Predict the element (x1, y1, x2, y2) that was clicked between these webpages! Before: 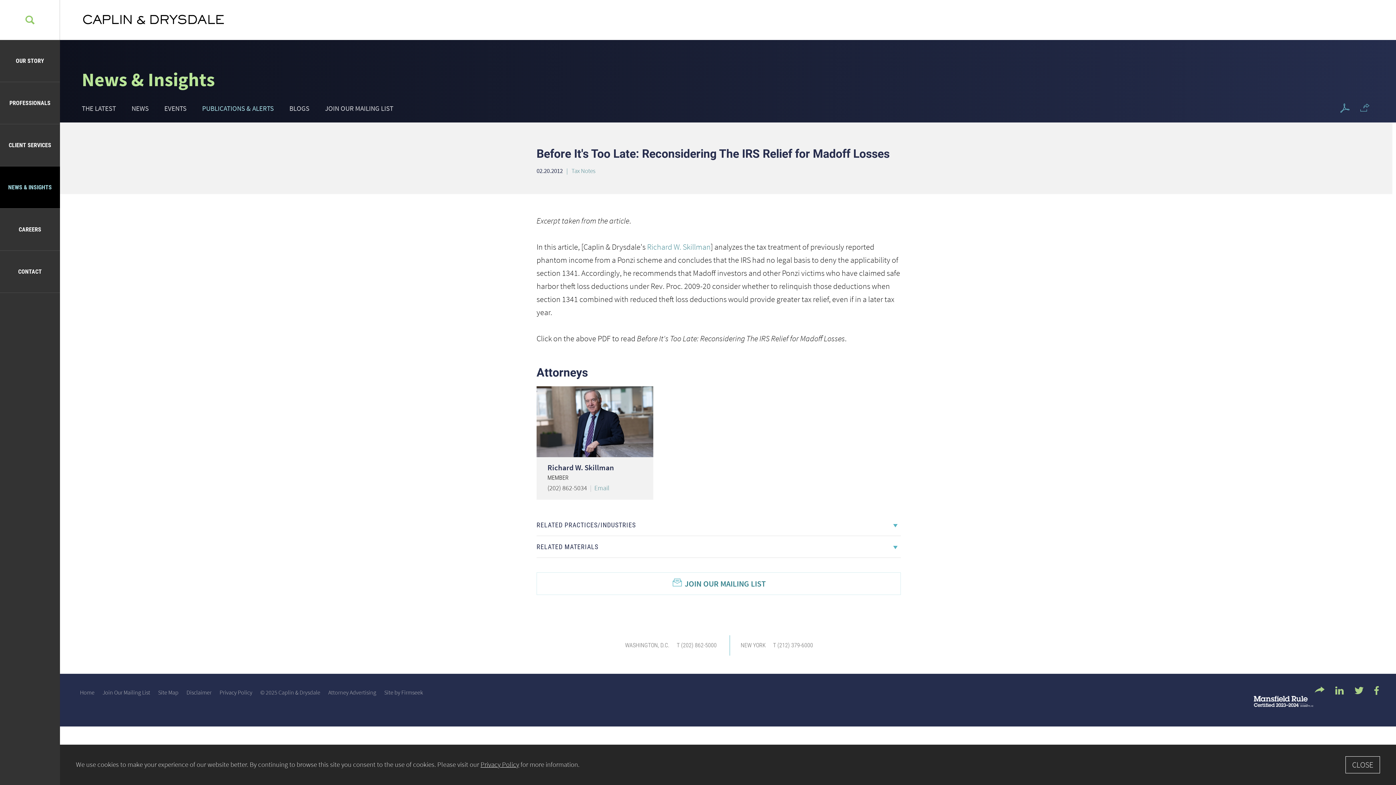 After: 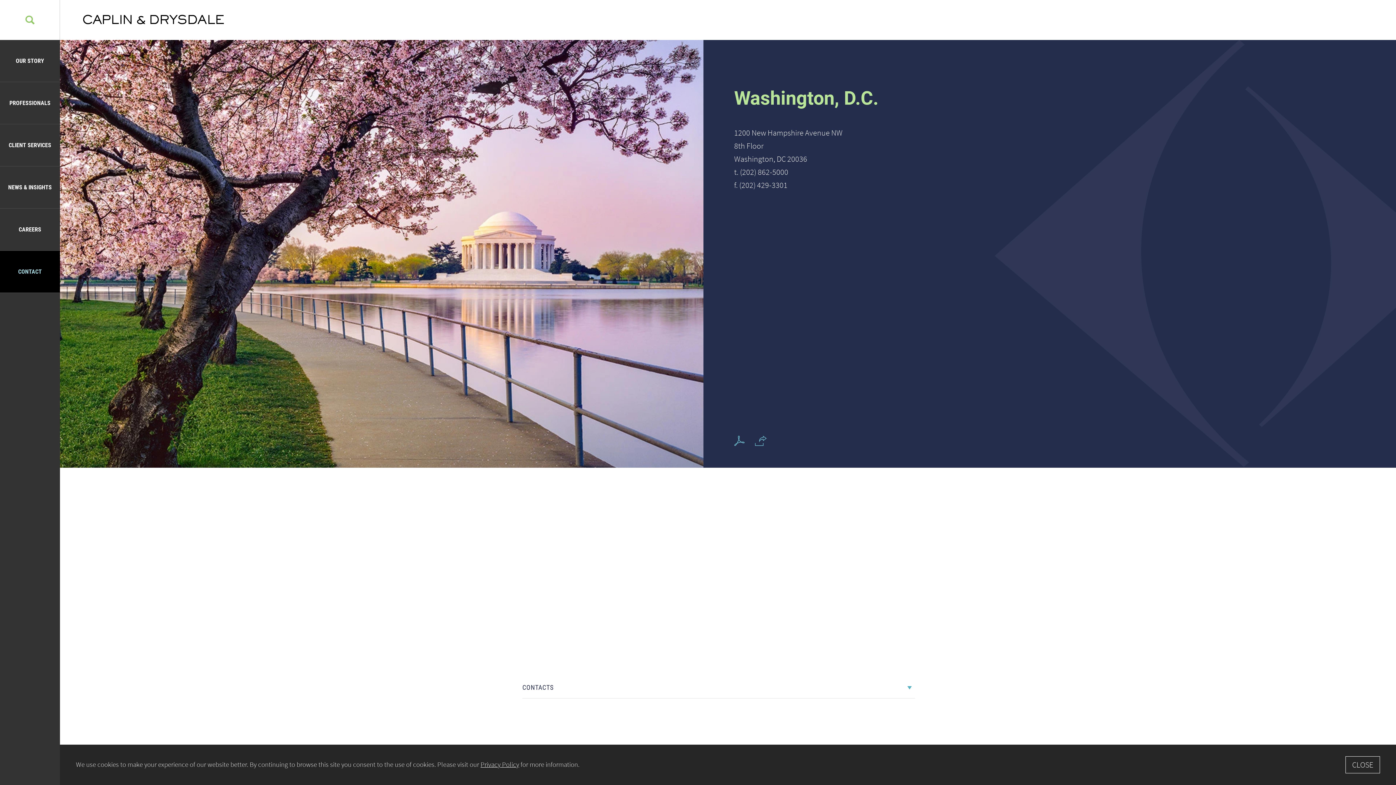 Action: label: WASHINGTON, D.C. bbox: (625, 642, 669, 649)